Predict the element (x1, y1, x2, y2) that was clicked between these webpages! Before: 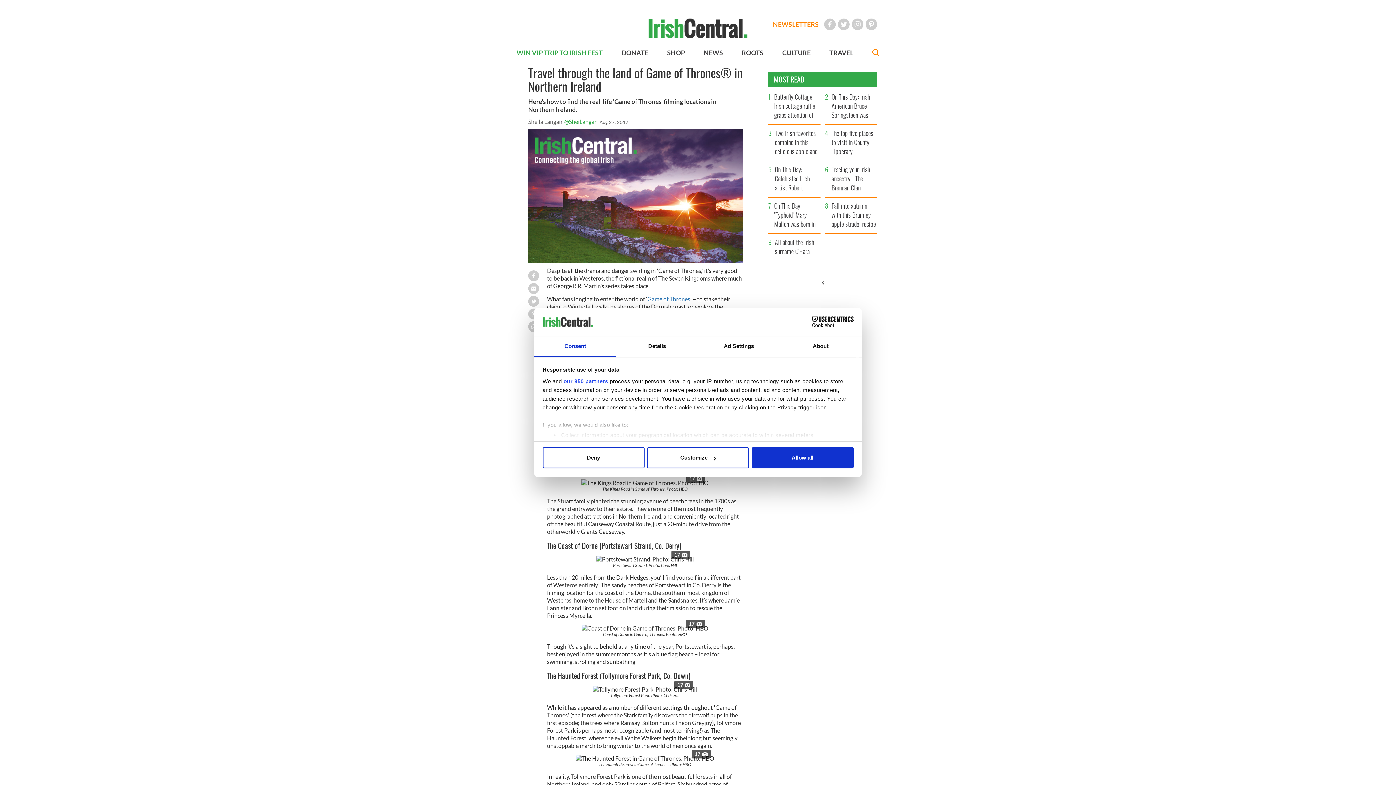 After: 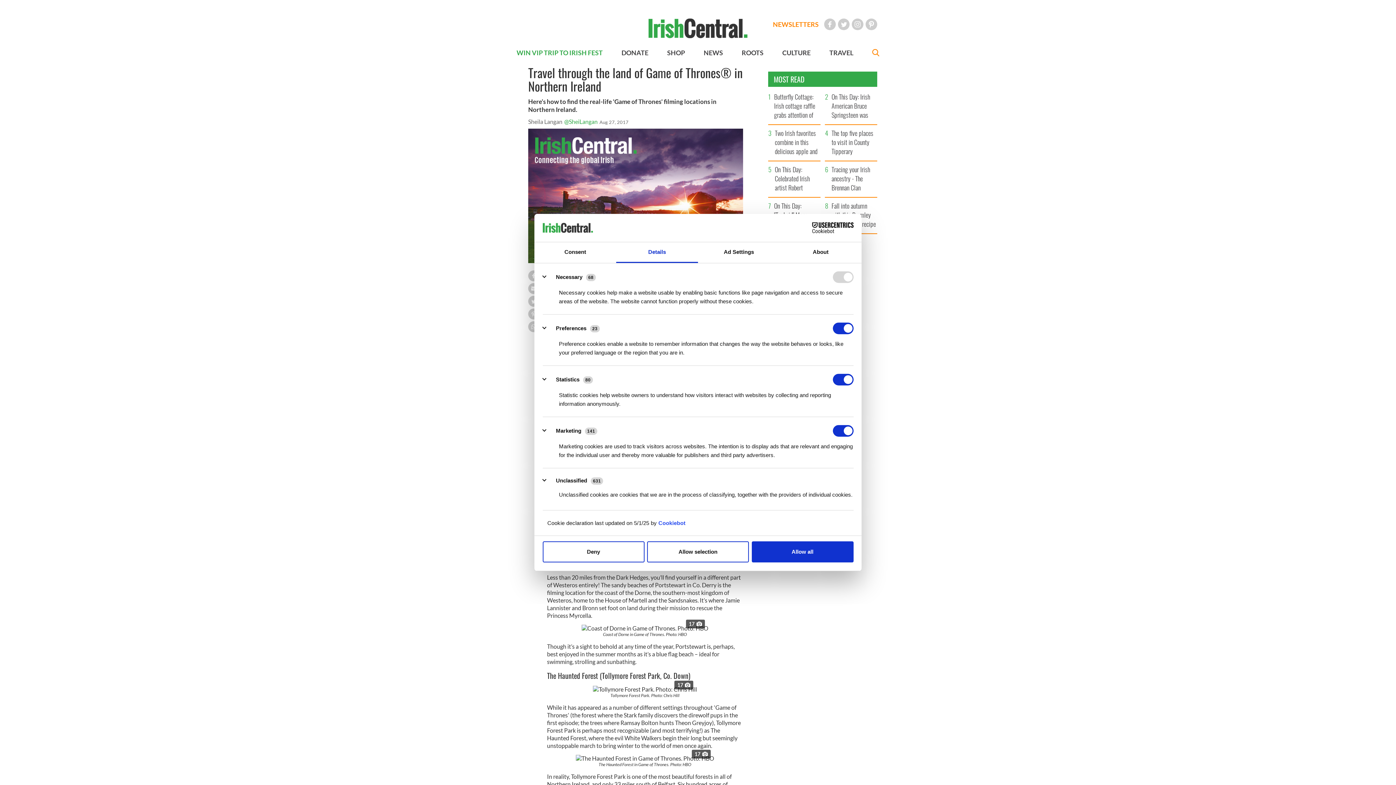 Action: label: Details bbox: (616, 336, 698, 357)